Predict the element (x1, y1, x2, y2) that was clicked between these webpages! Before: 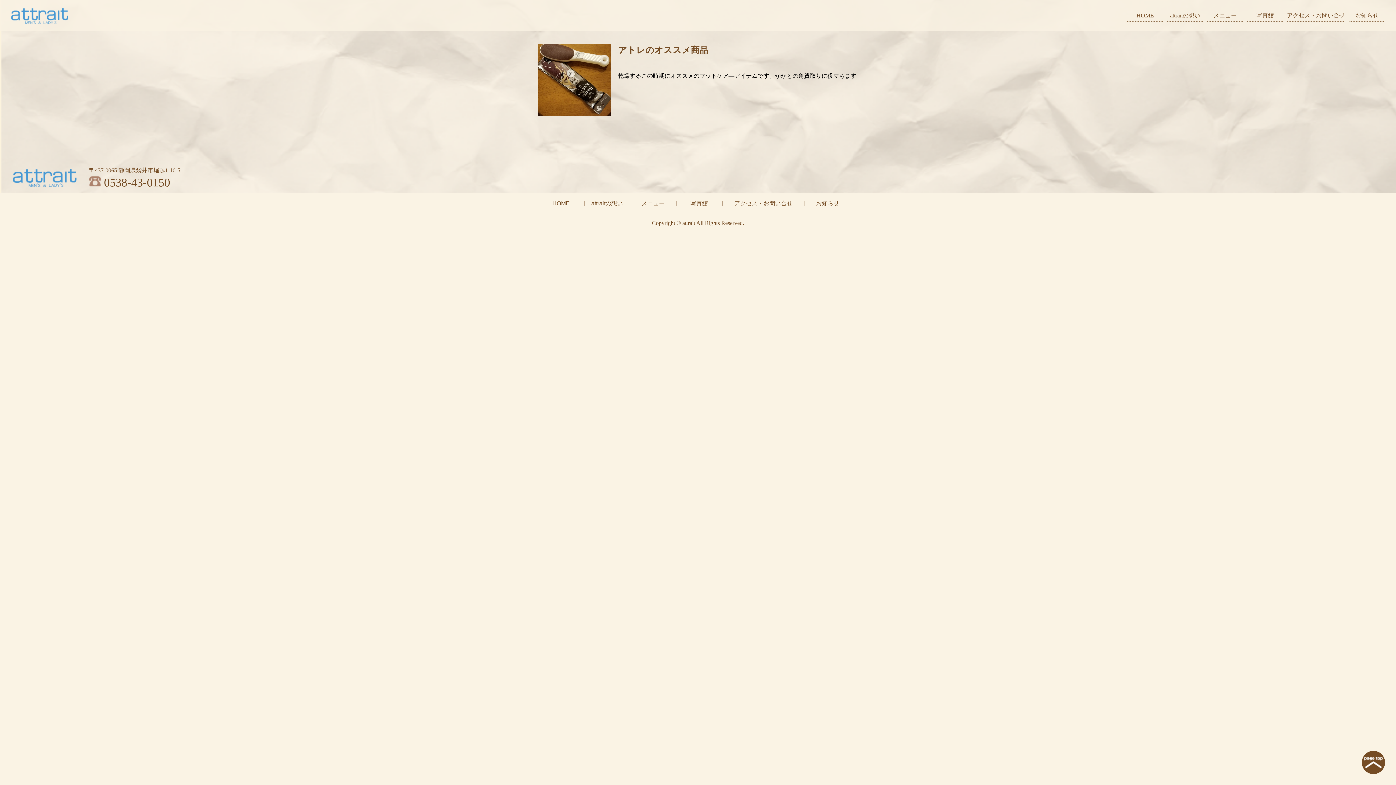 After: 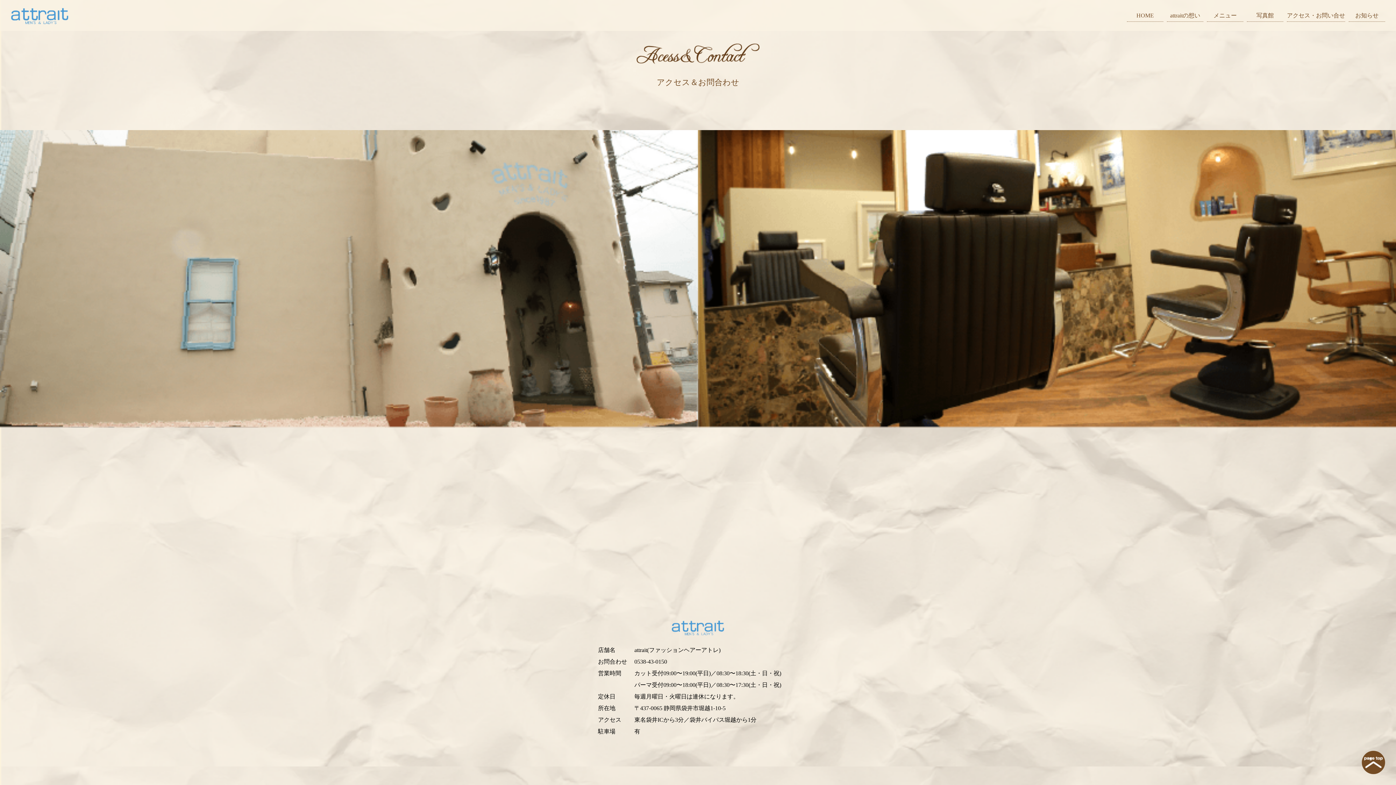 Action: label: アクセス・お問い合せ bbox: (722, 192, 804, 214)